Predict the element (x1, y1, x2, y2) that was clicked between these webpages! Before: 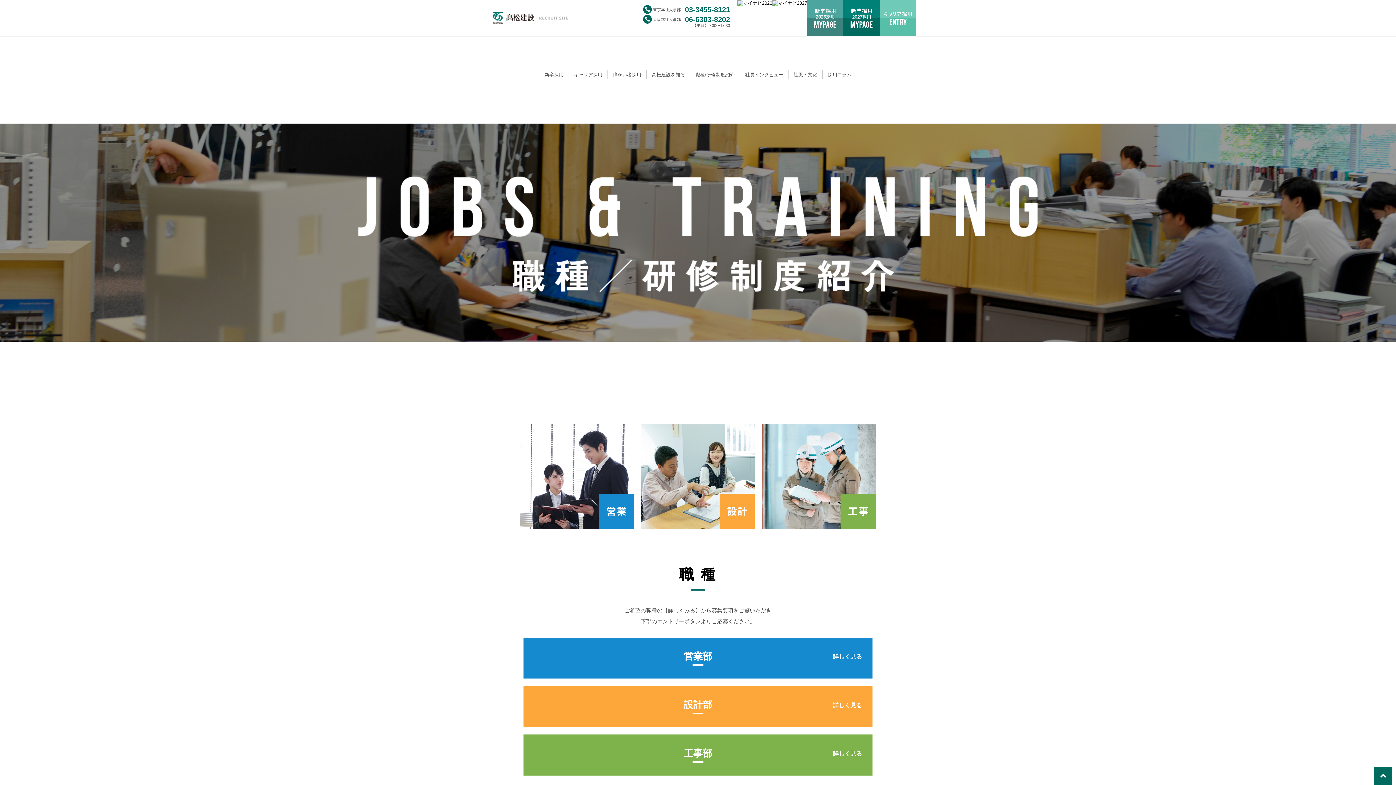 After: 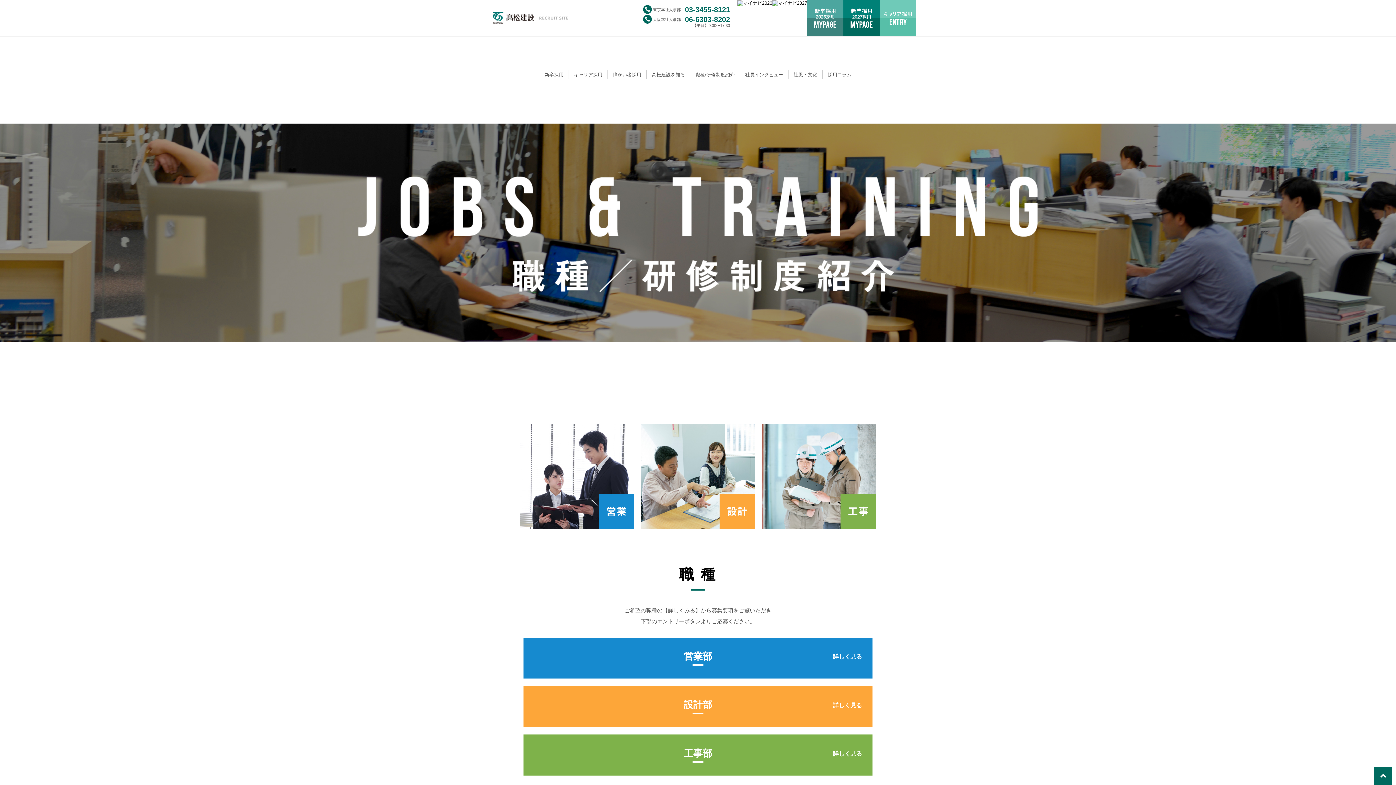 Action: bbox: (807, 0, 843, 36)